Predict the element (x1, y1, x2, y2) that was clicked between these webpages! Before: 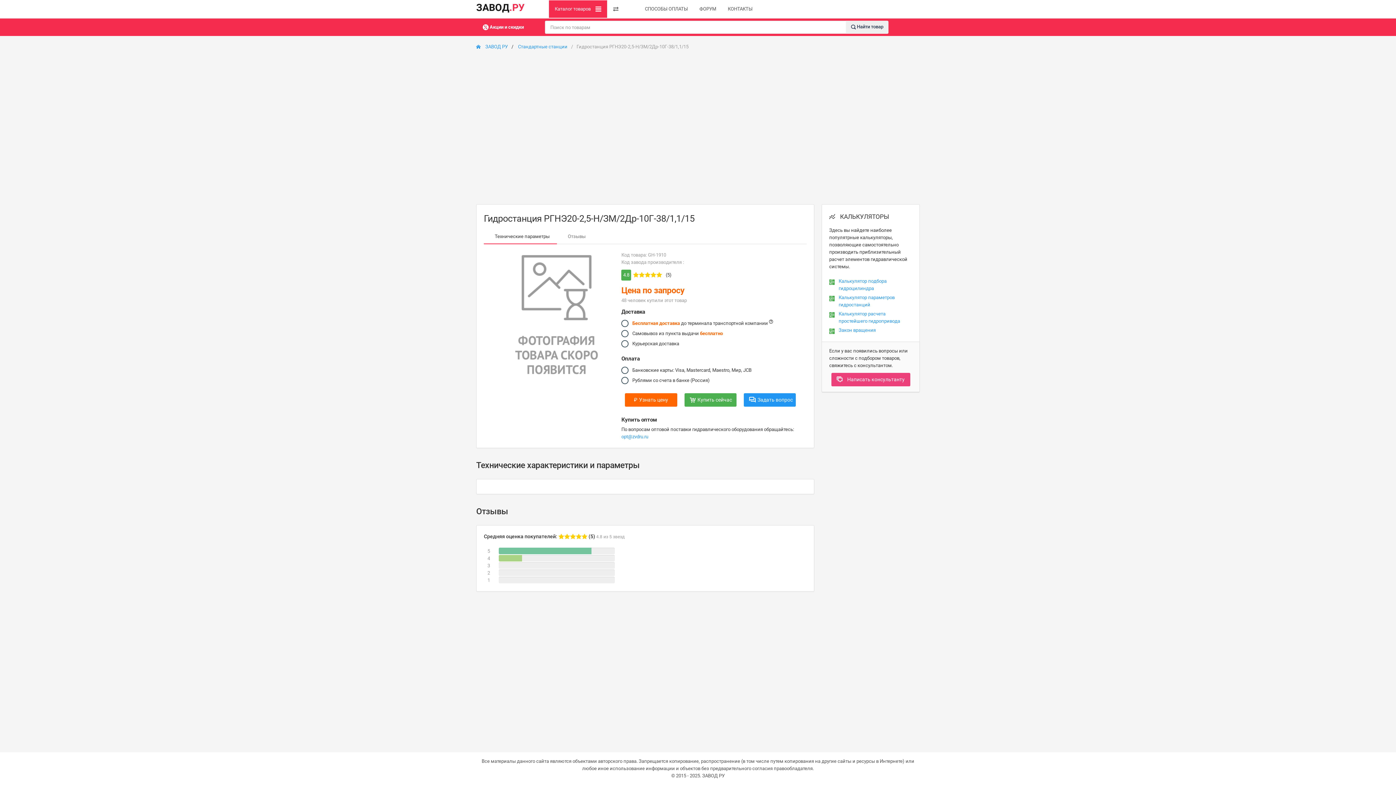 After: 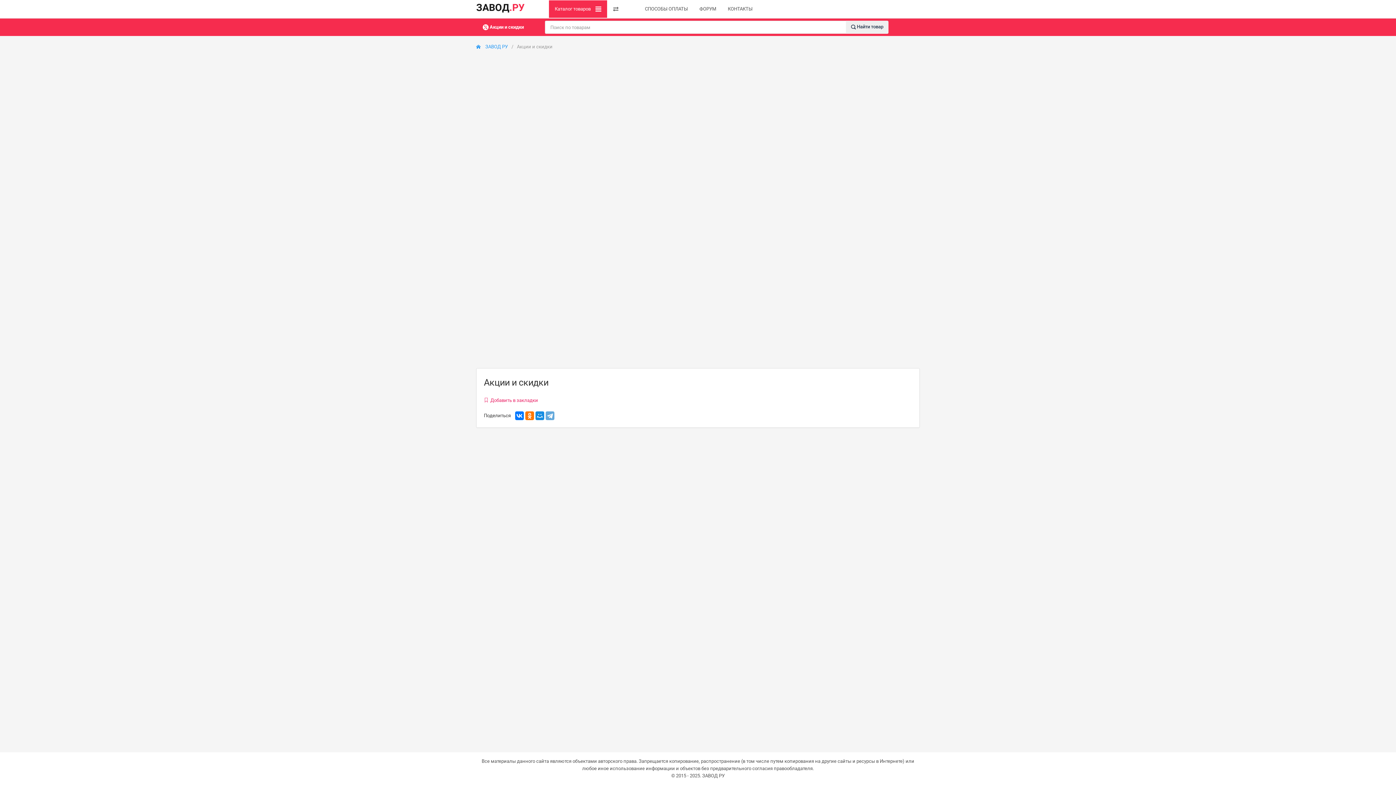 Action: bbox: (482, 18, 524, 36) label:  Акции и скидки